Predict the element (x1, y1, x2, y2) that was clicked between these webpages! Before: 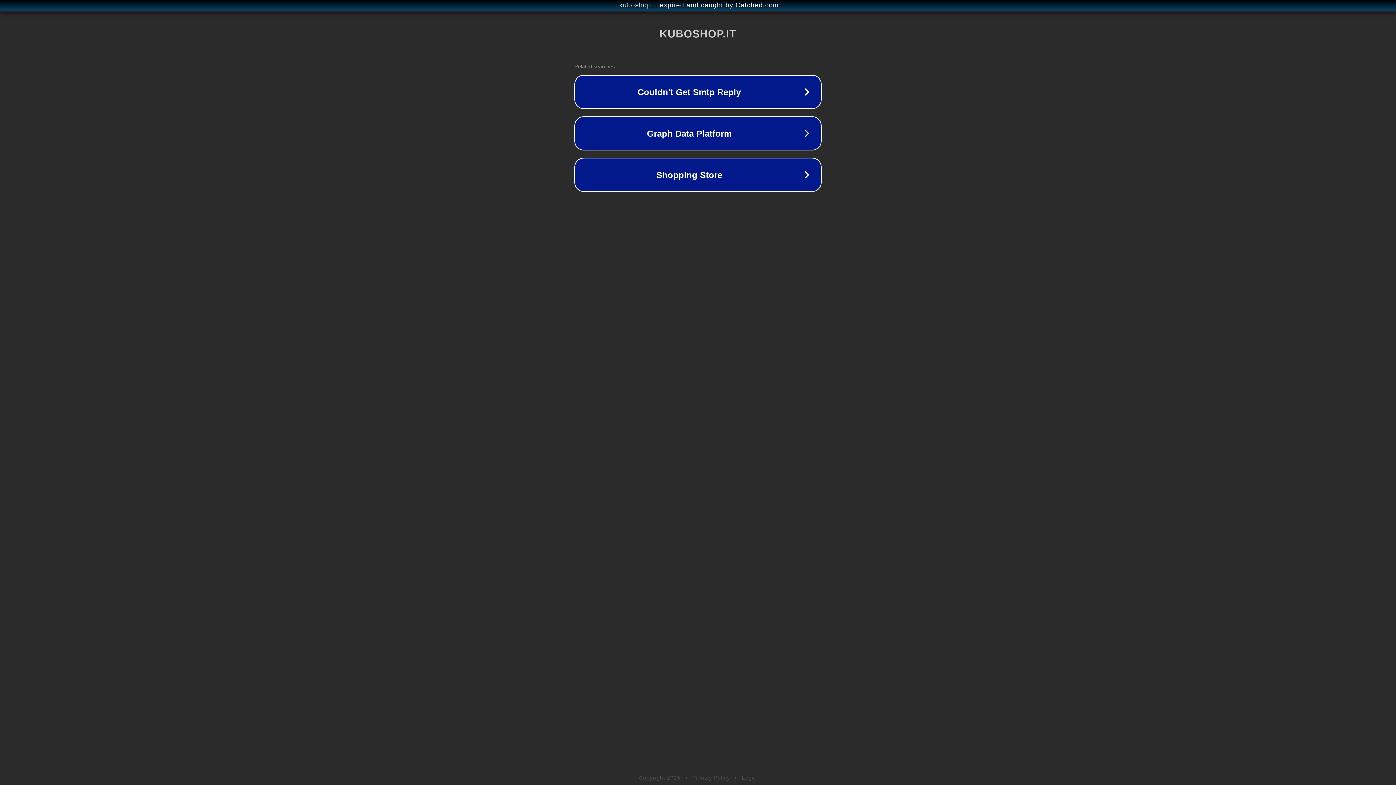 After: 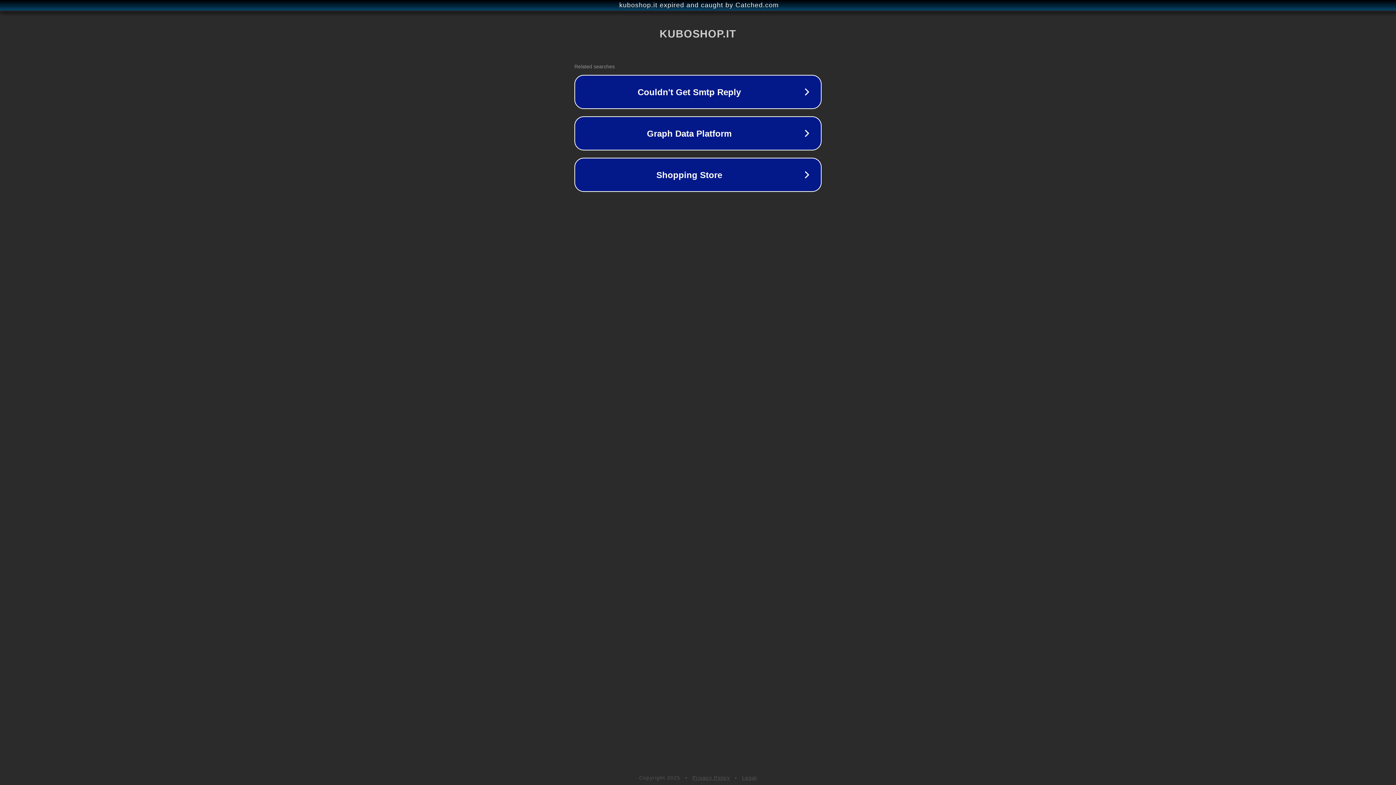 Action: label: Privacy Policy bbox: (692, 775, 730, 781)